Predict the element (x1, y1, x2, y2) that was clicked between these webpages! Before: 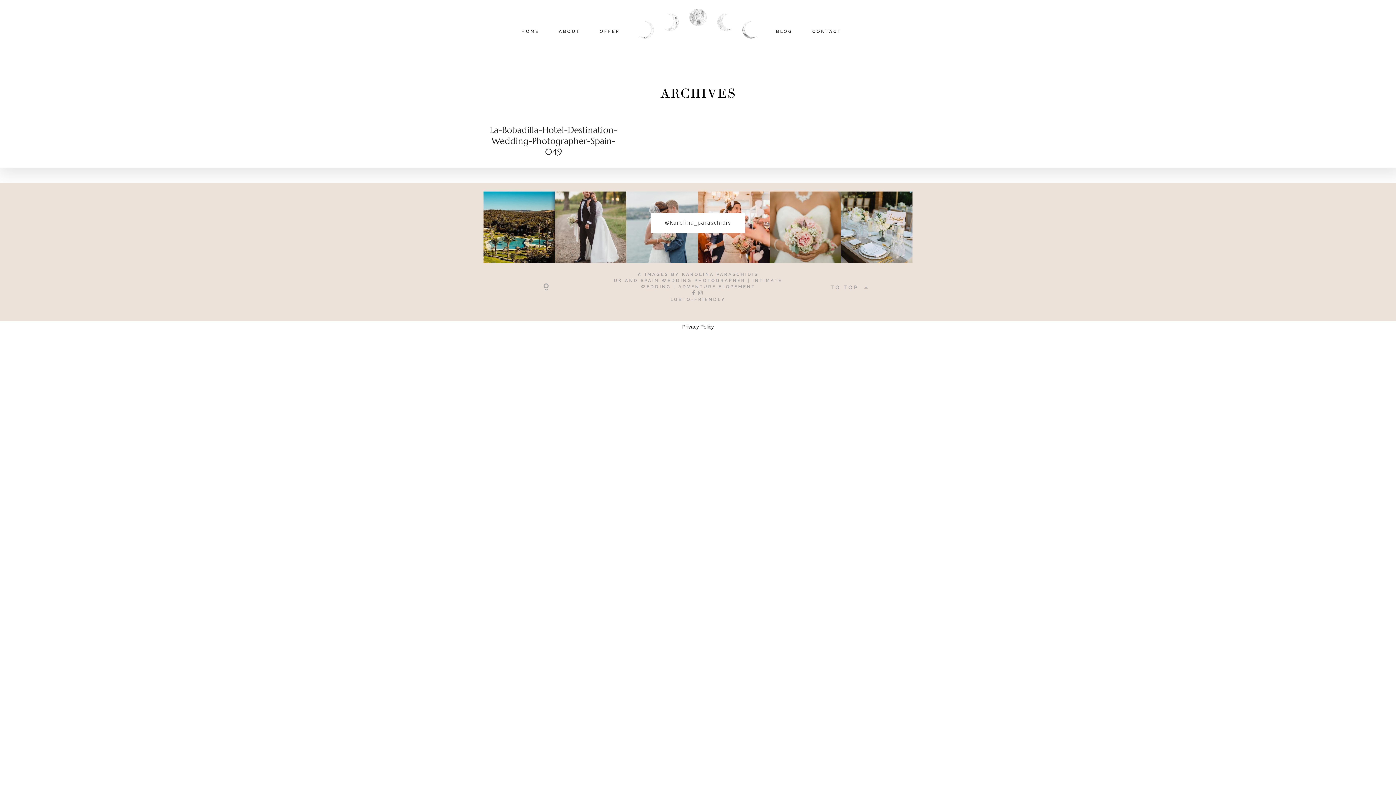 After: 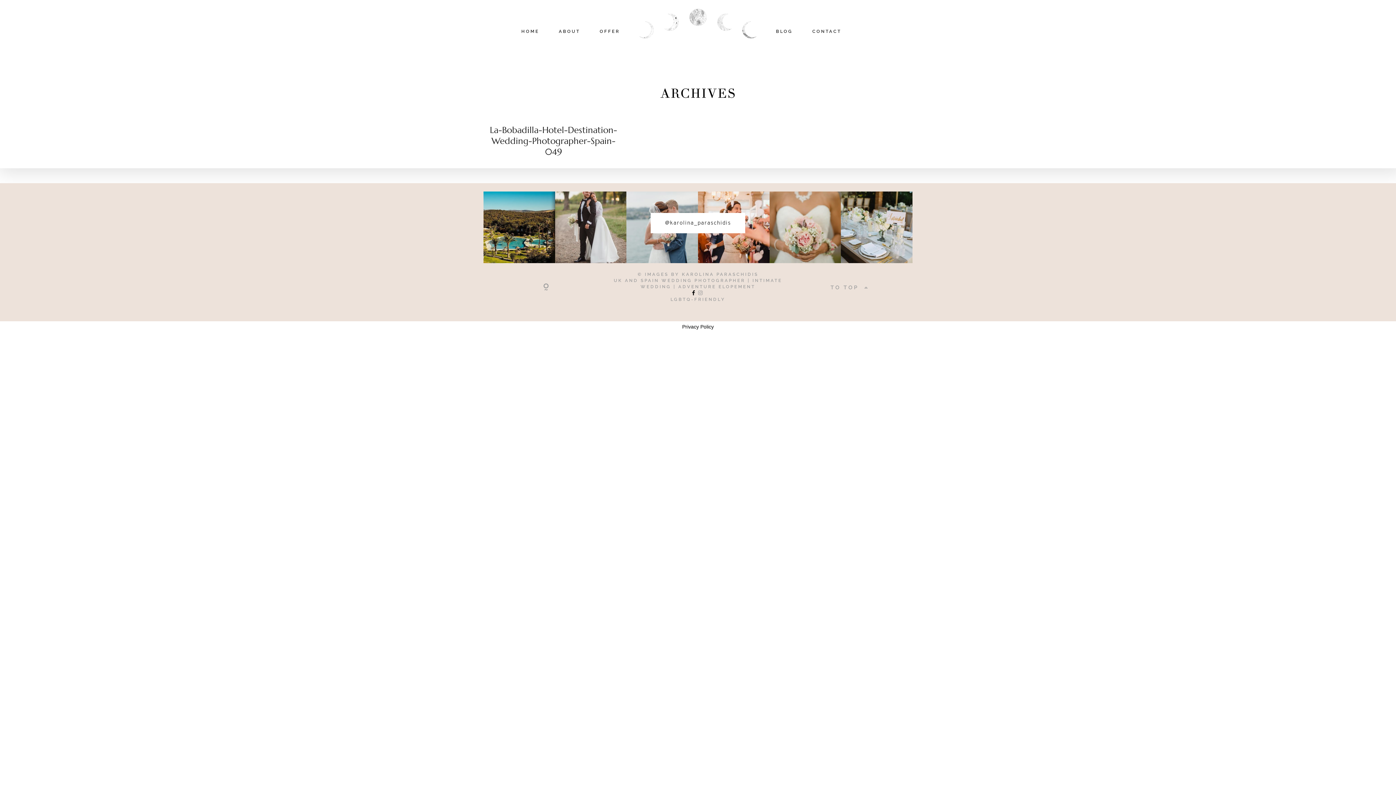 Action: bbox: (691, 290, 697, 296)